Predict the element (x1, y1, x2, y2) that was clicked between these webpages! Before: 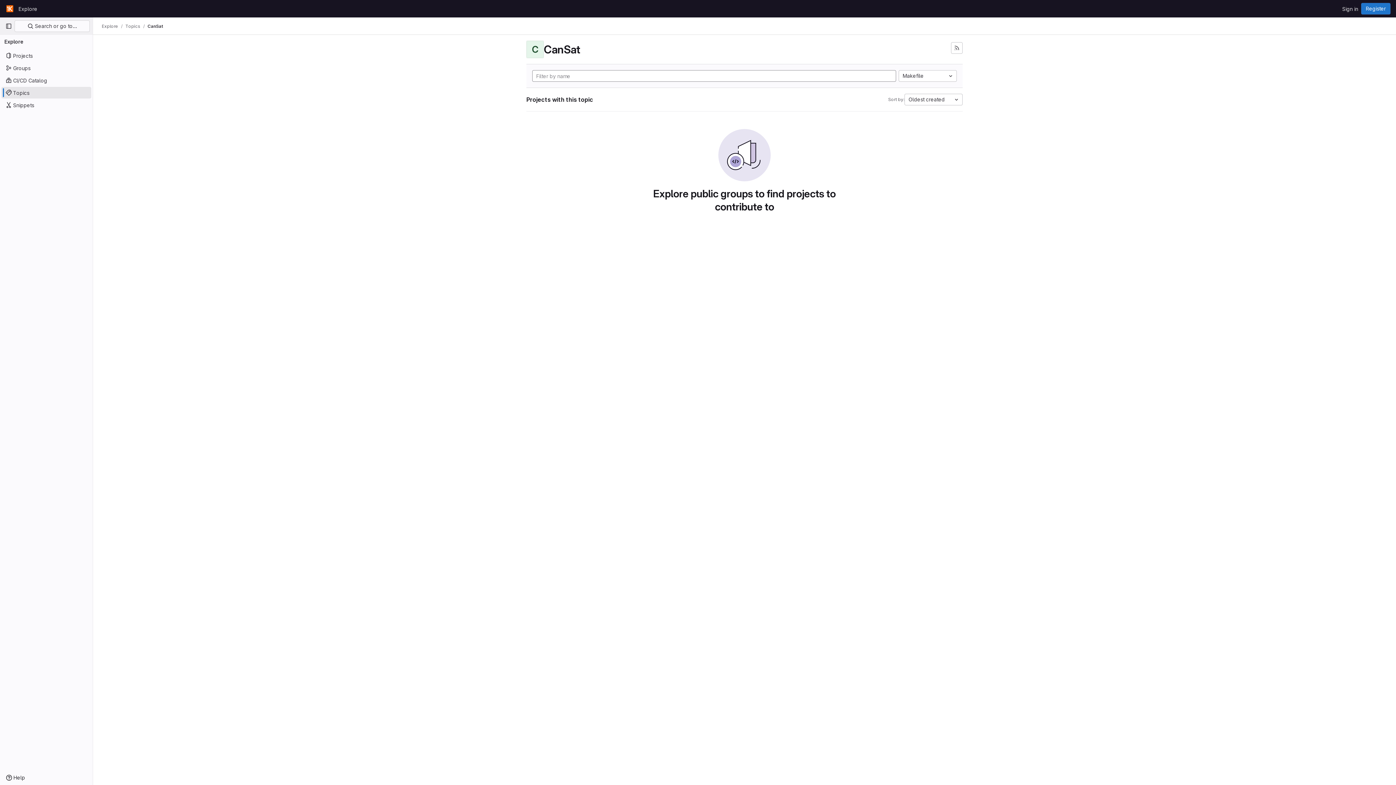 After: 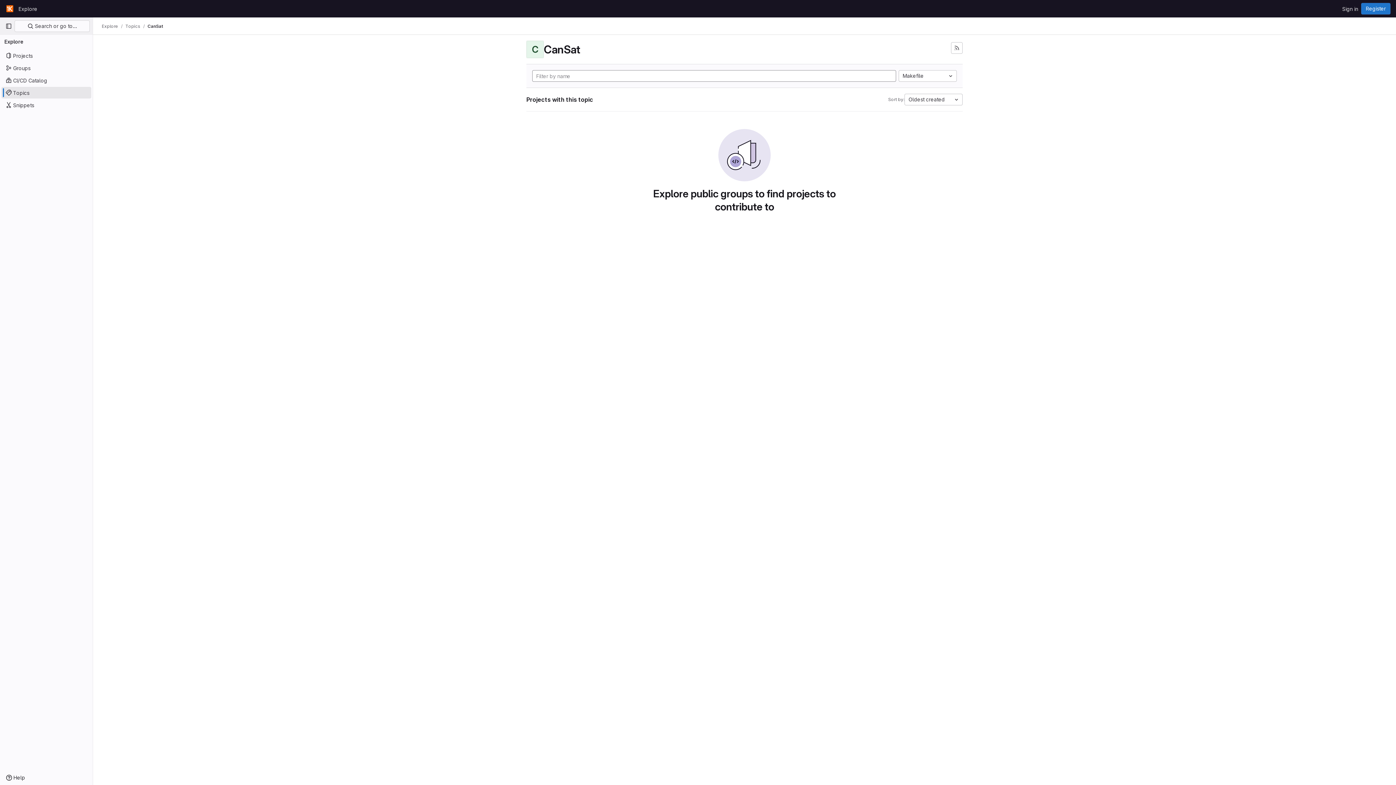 Action: bbox: (147, 23, 162, 29) label: CanSat